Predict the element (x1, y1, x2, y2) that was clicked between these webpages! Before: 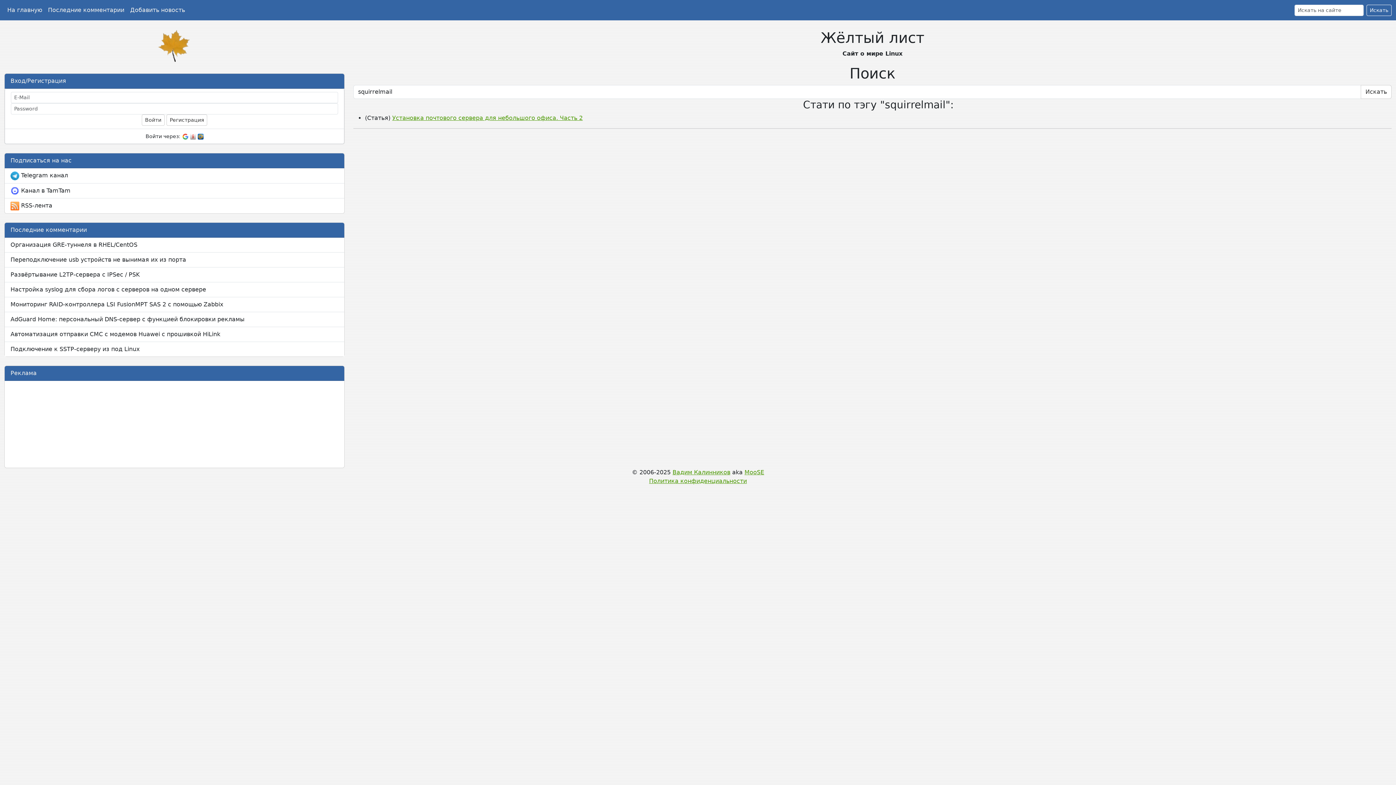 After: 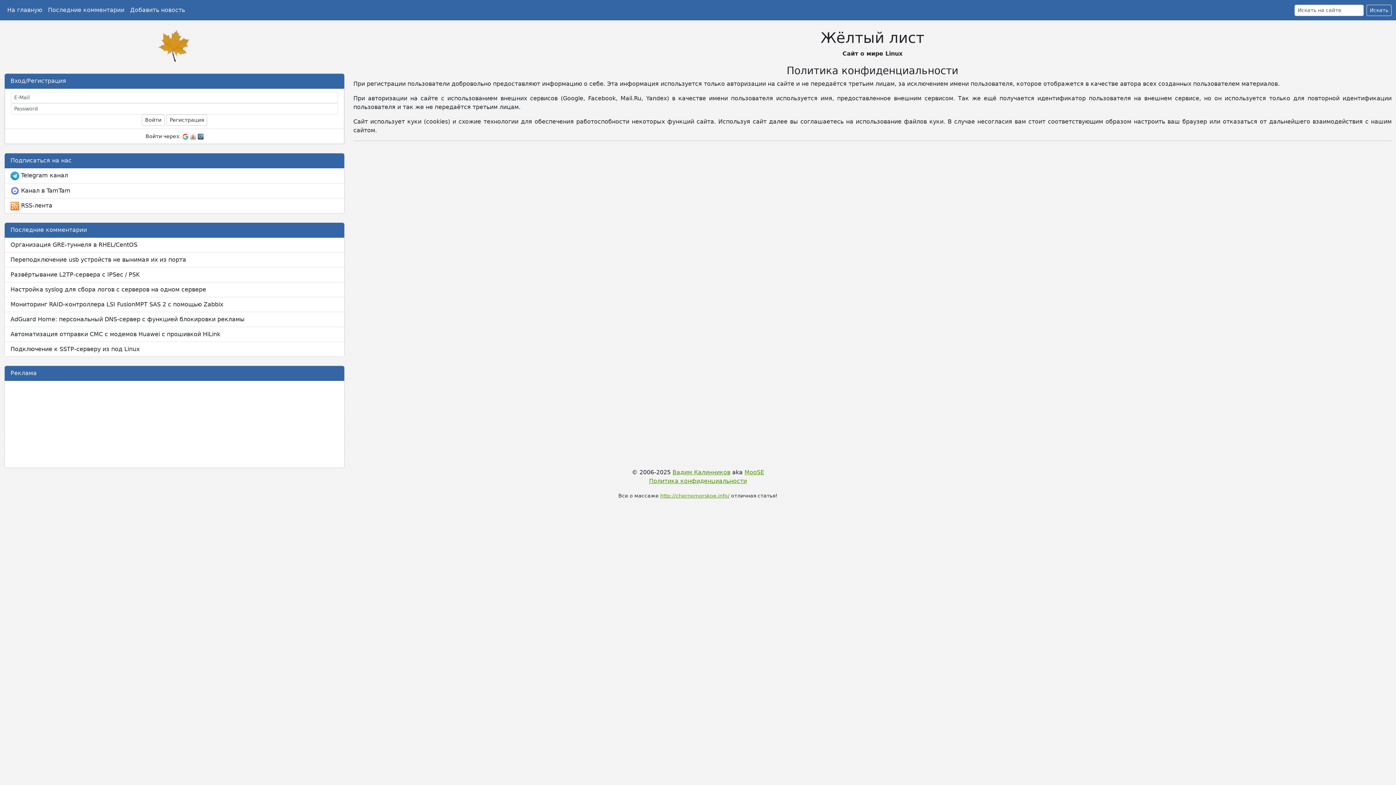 Action: label: Политика конфиденциальности bbox: (649, 477, 747, 484)